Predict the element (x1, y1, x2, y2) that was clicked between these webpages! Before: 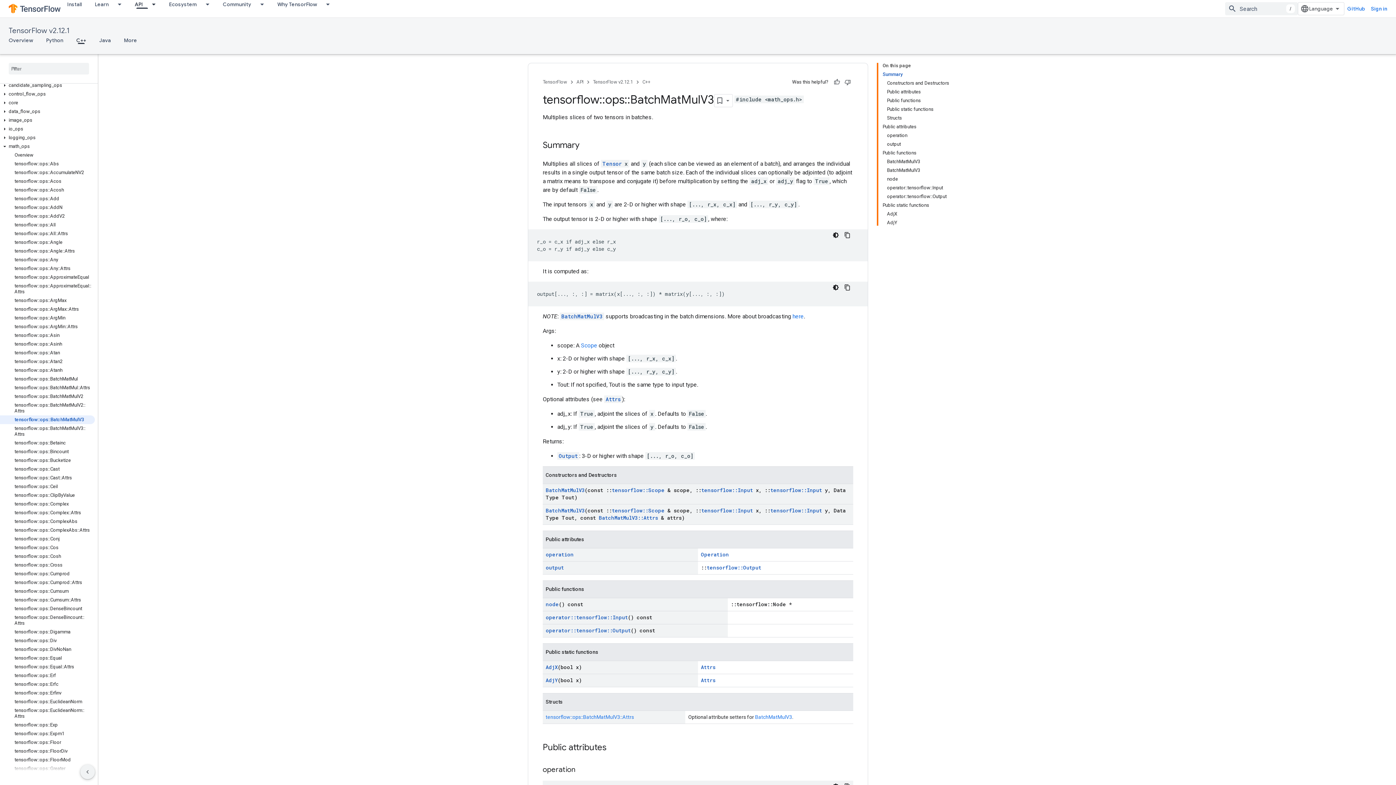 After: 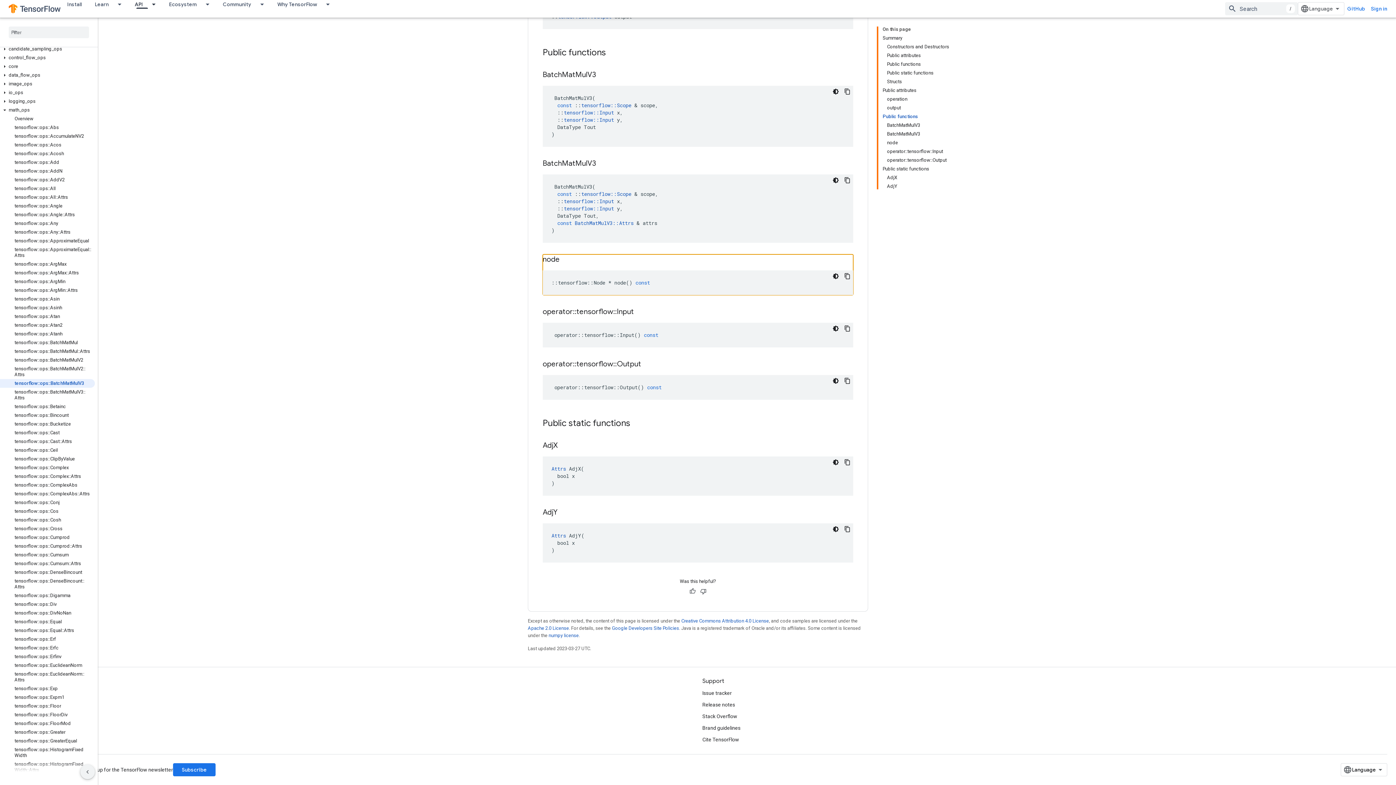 Action: label: node bbox: (545, 601, 558, 607)